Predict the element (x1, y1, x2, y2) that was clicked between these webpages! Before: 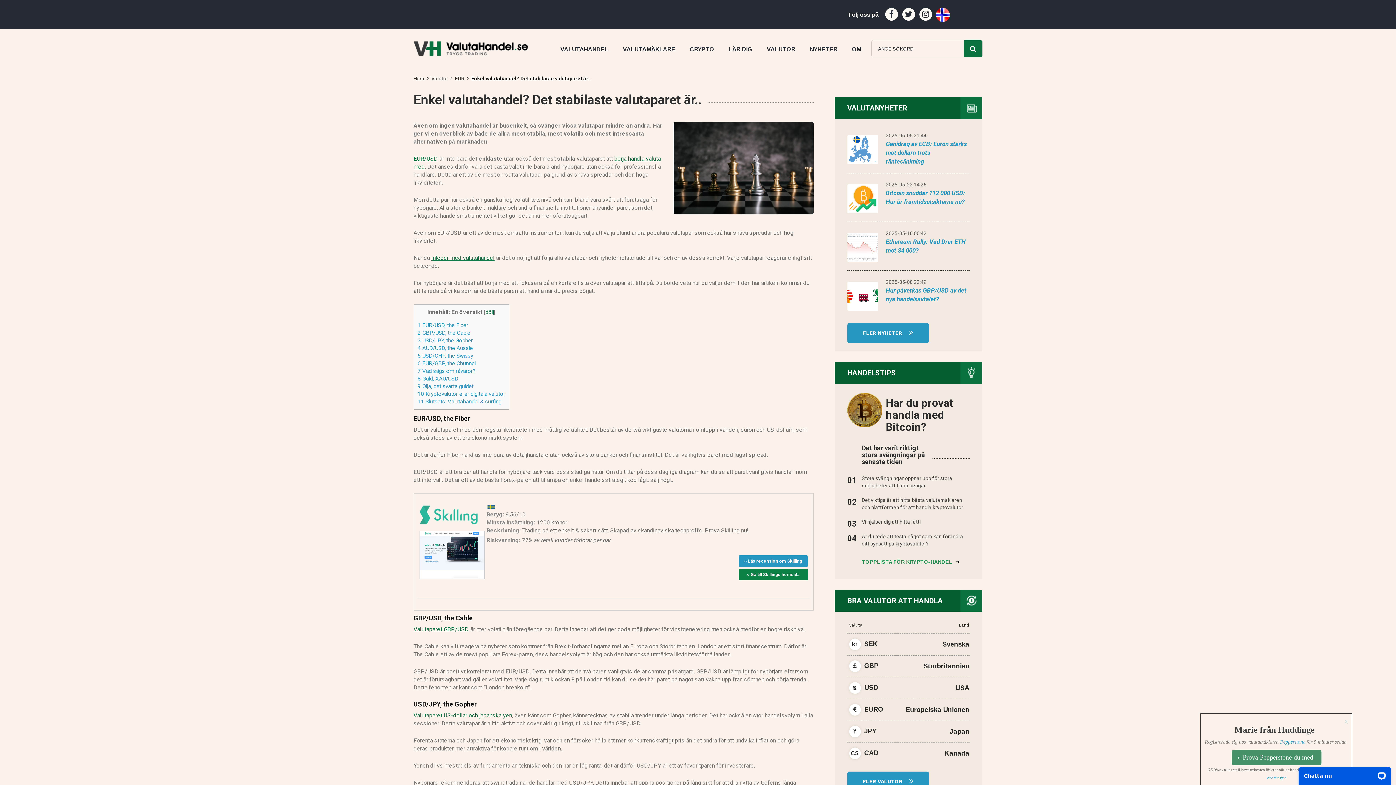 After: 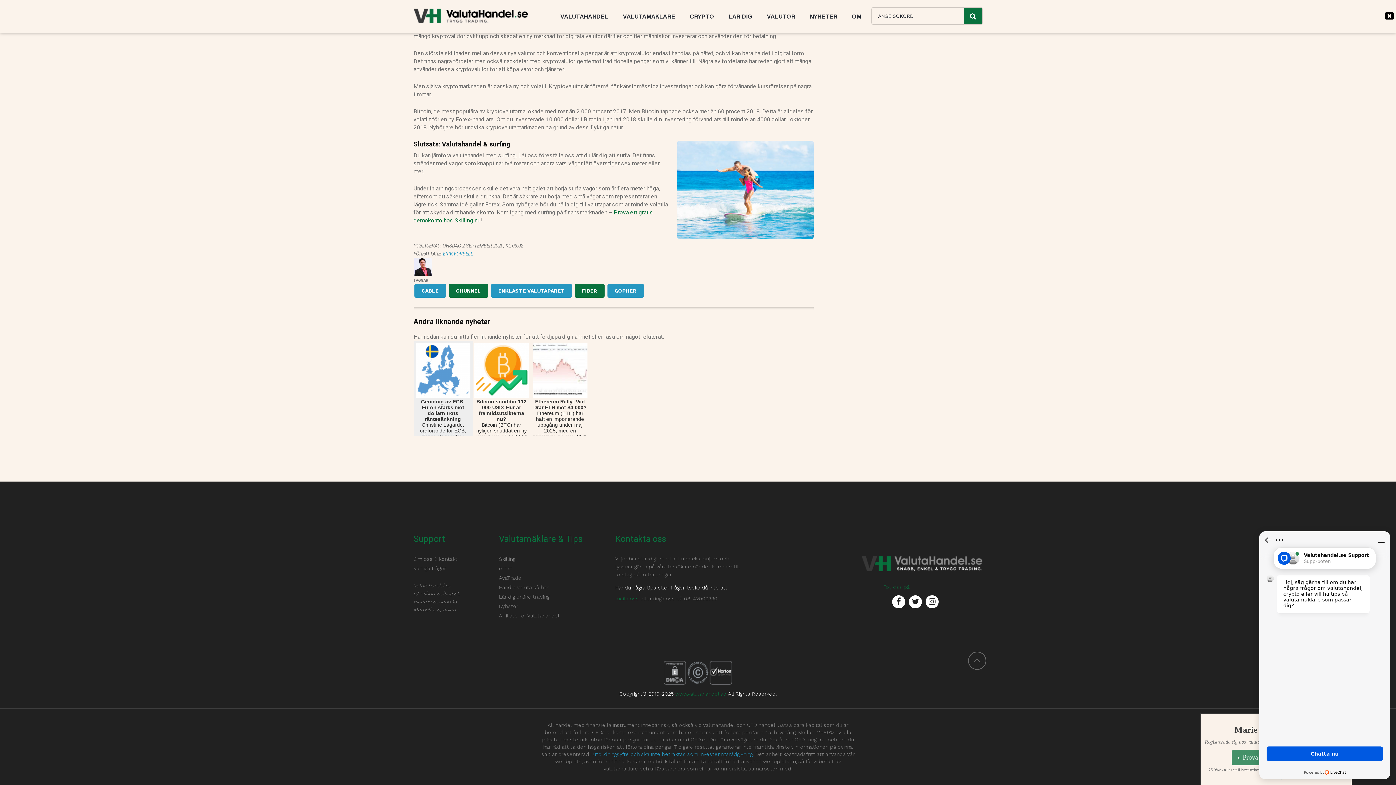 Action: bbox: (417, 398, 501, 405) label: 11 Slutsats: Valutahandel & surfing